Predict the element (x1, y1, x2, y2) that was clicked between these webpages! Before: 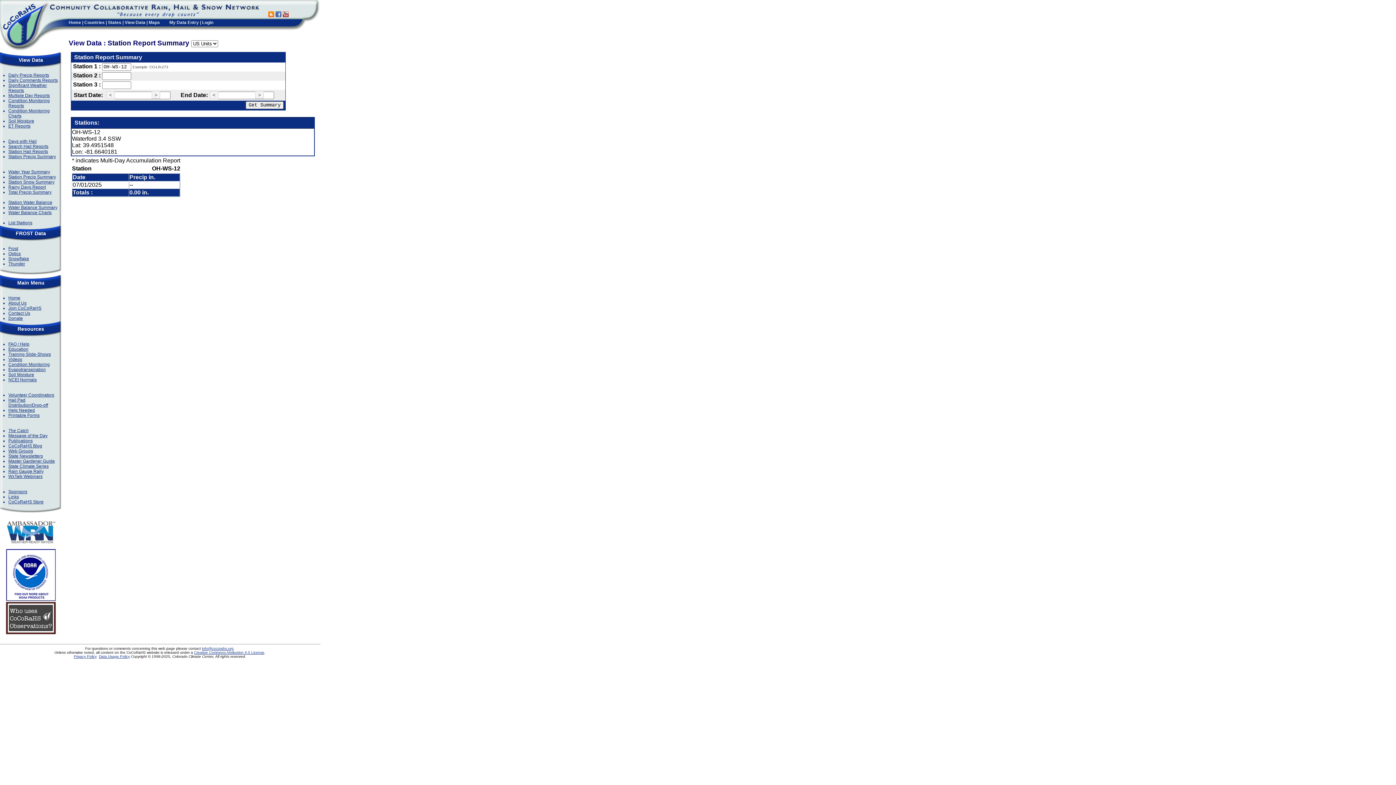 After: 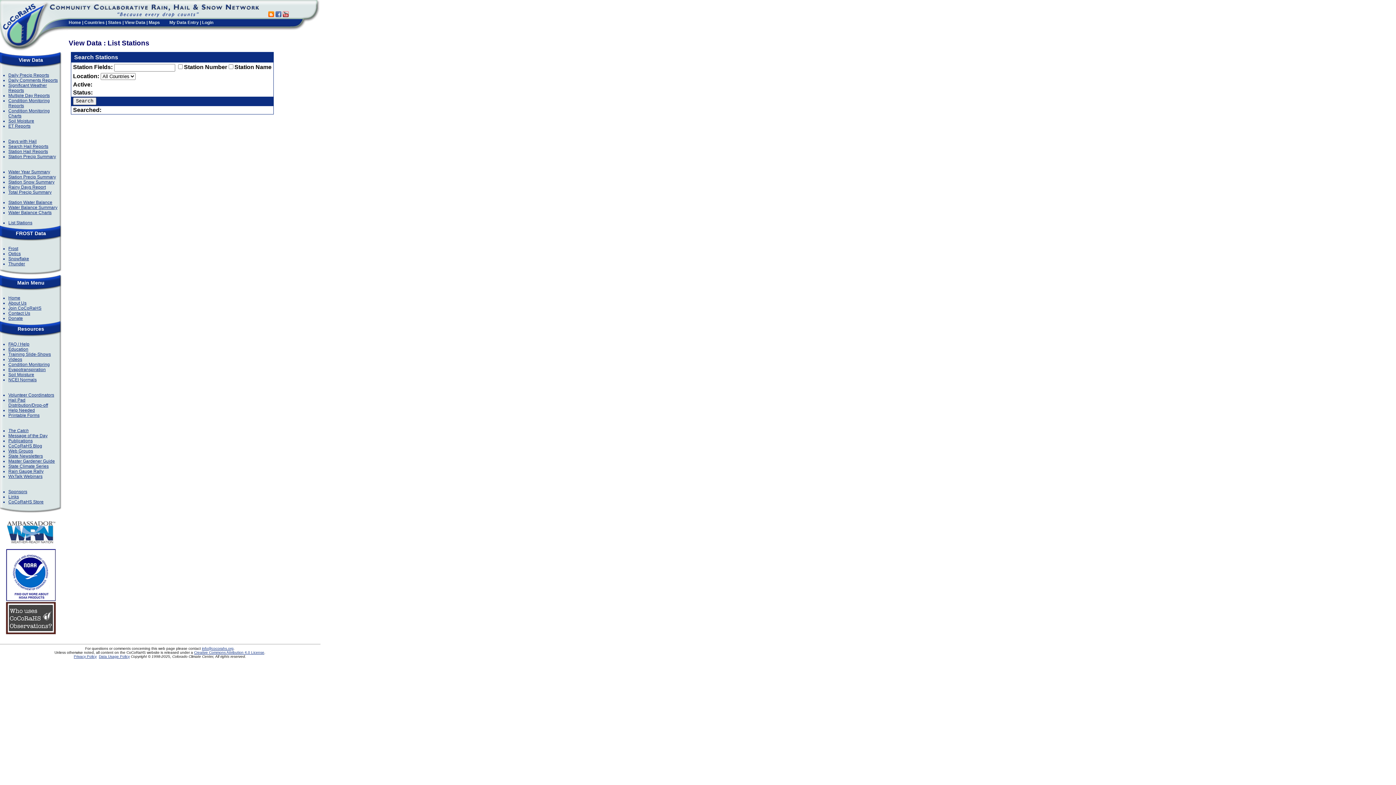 Action: label: List Stations bbox: (8, 220, 32, 225)